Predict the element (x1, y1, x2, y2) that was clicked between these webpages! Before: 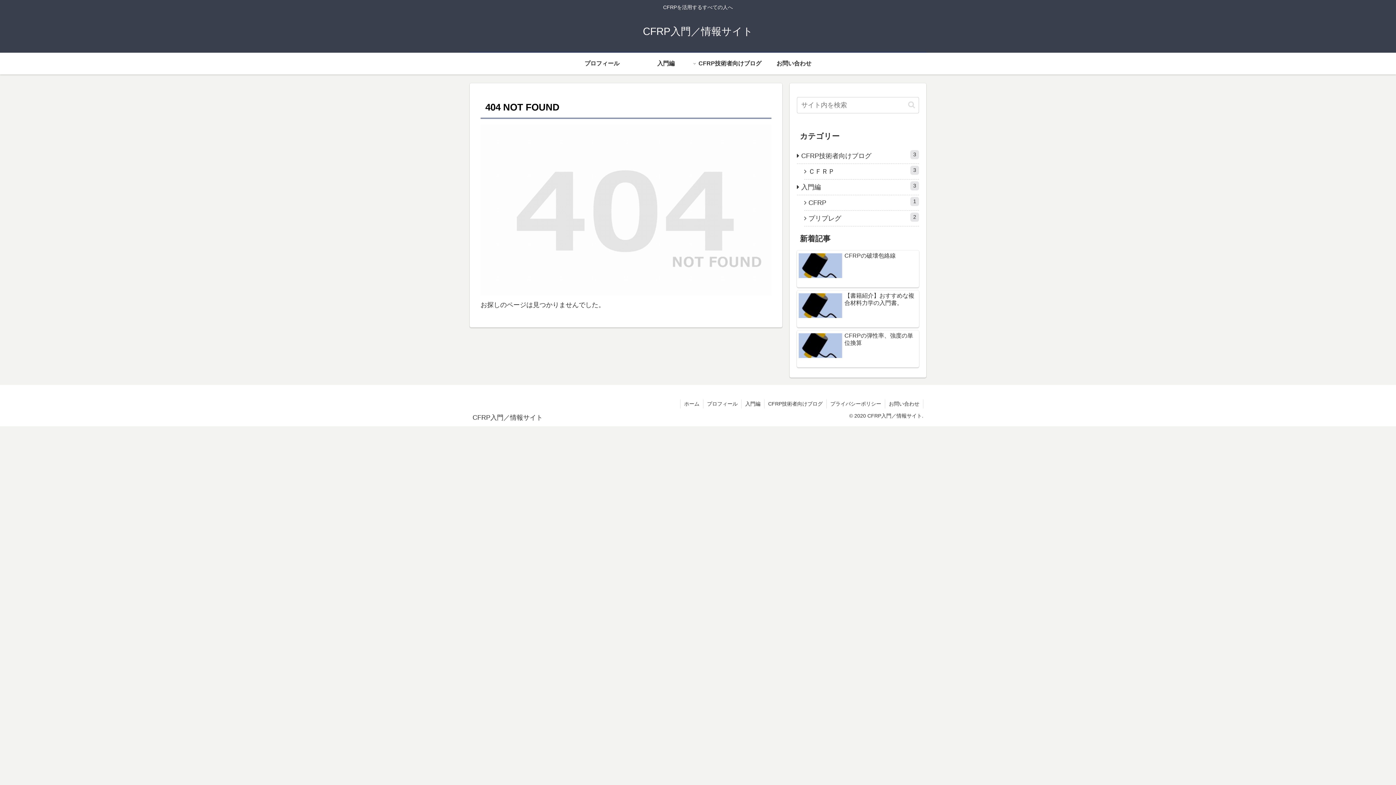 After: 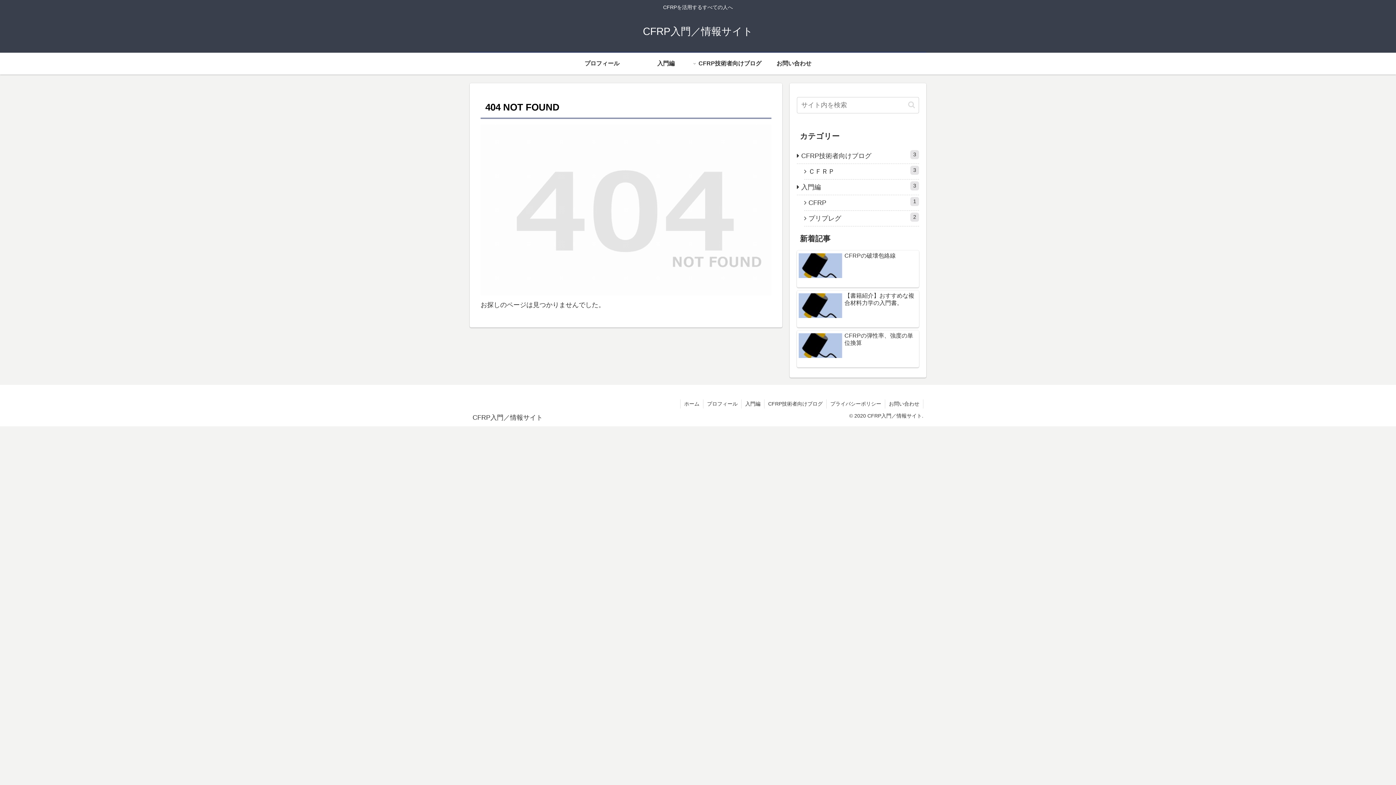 Action: label: プライバシーポリシー bbox: (826, 399, 885, 408)